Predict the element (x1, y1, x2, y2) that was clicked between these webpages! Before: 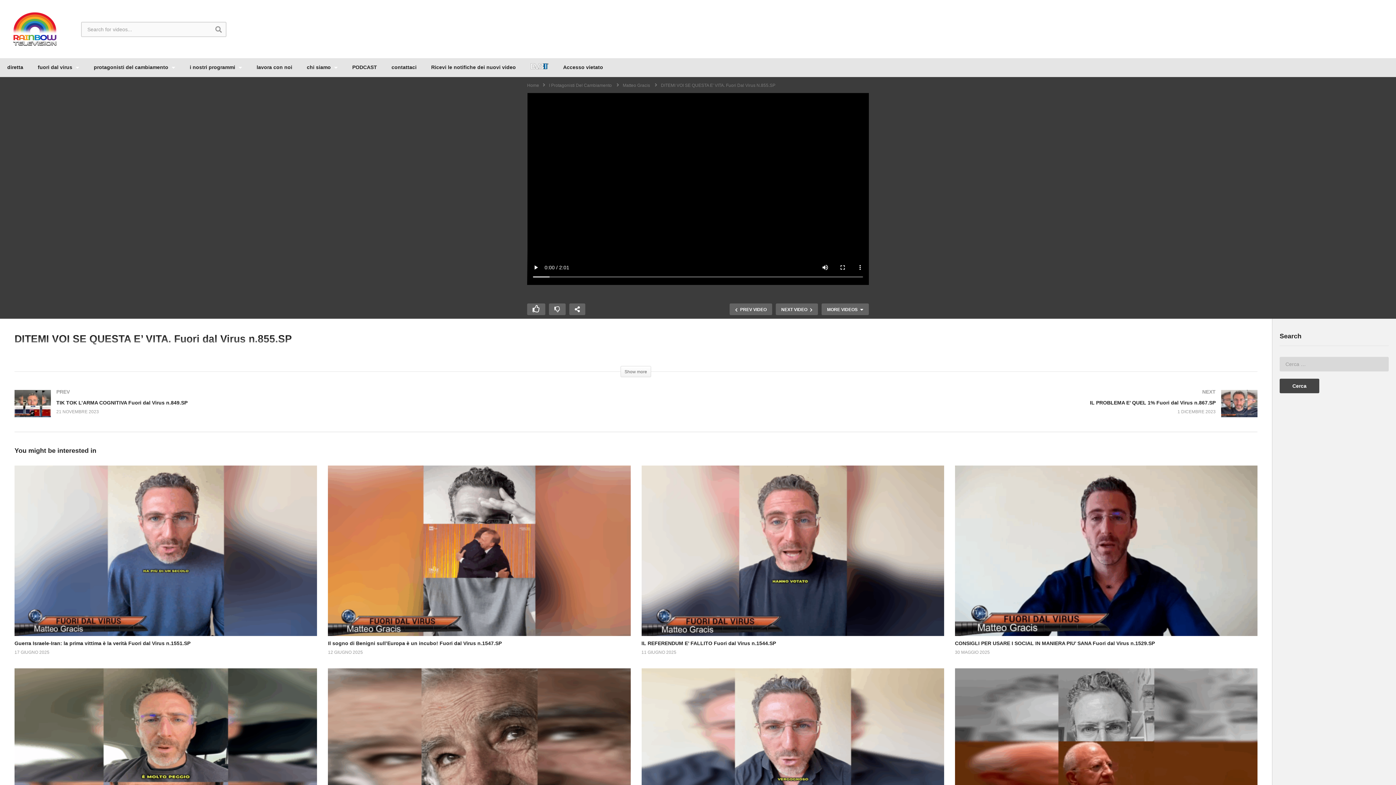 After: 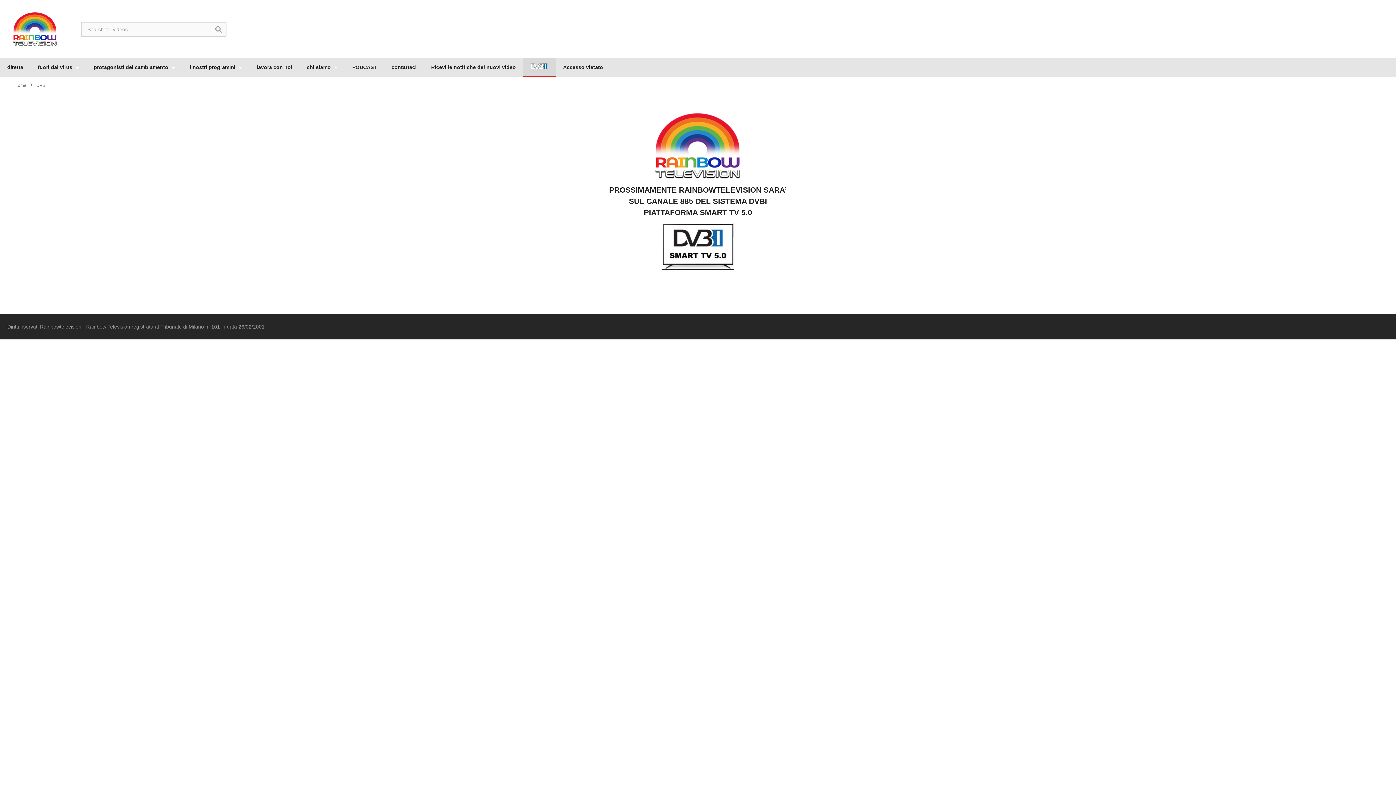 Action: bbox: (523, 58, 556, 77)